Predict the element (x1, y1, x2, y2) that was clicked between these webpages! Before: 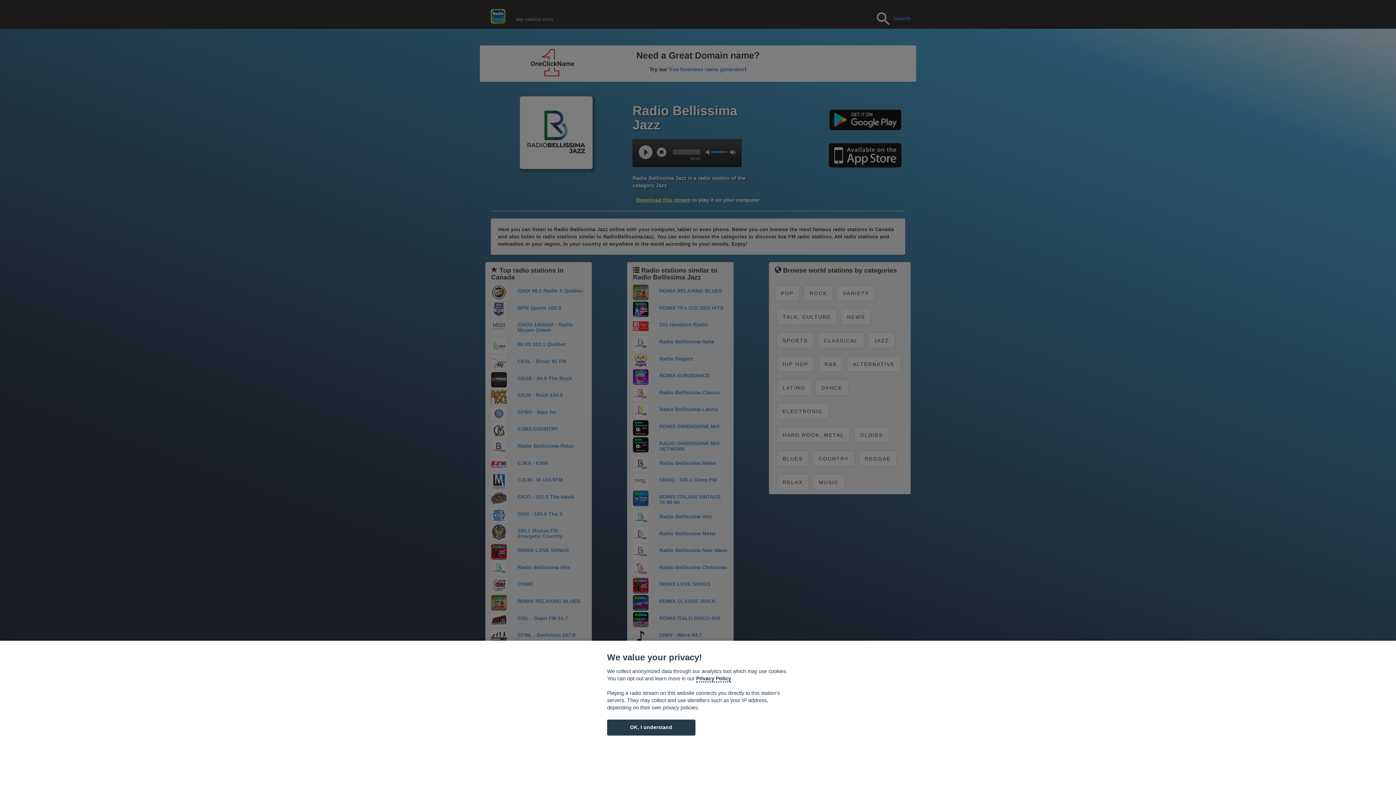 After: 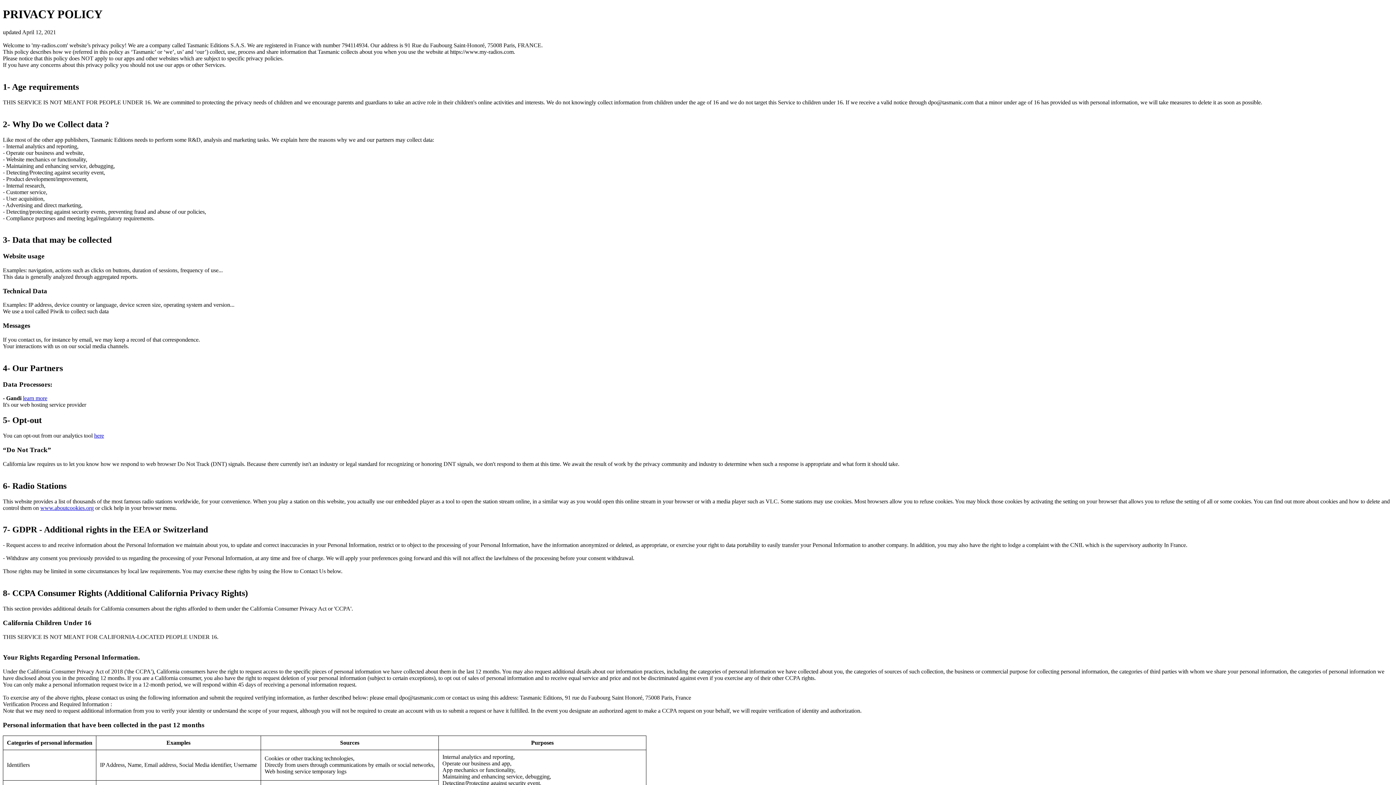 Action: label: Cookie policy bbox: (696, 675, 731, 682)